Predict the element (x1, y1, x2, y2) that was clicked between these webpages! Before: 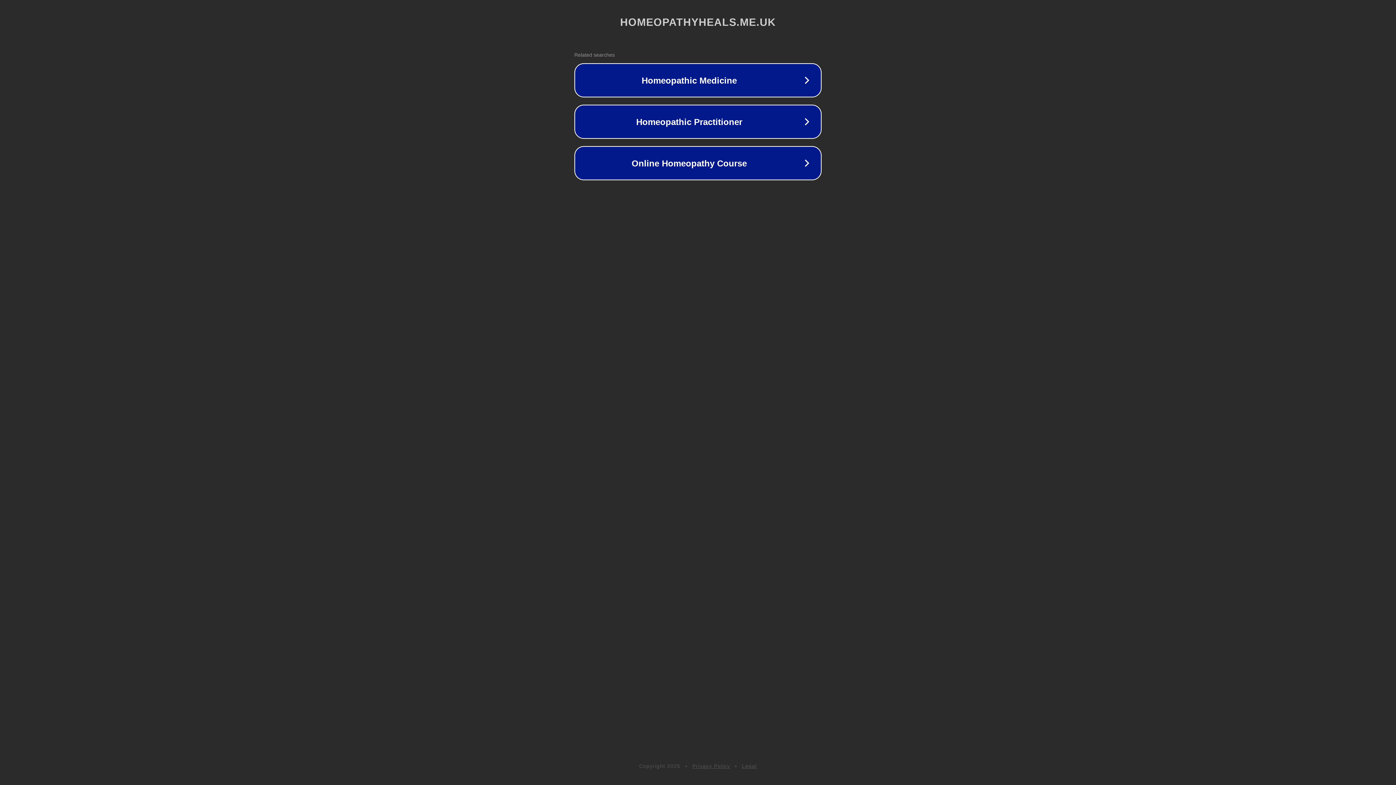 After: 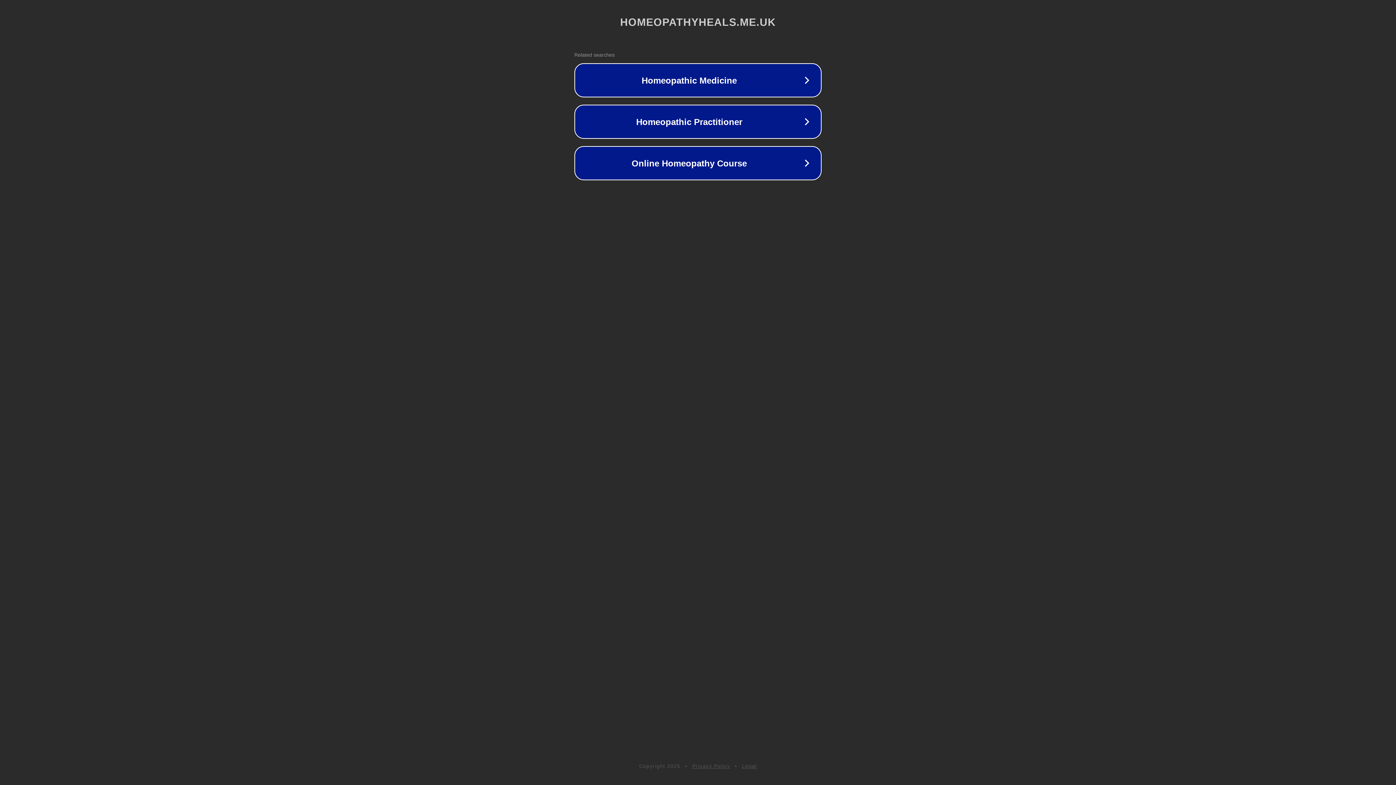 Action: label: Privacy Policy bbox: (692, 763, 730, 769)